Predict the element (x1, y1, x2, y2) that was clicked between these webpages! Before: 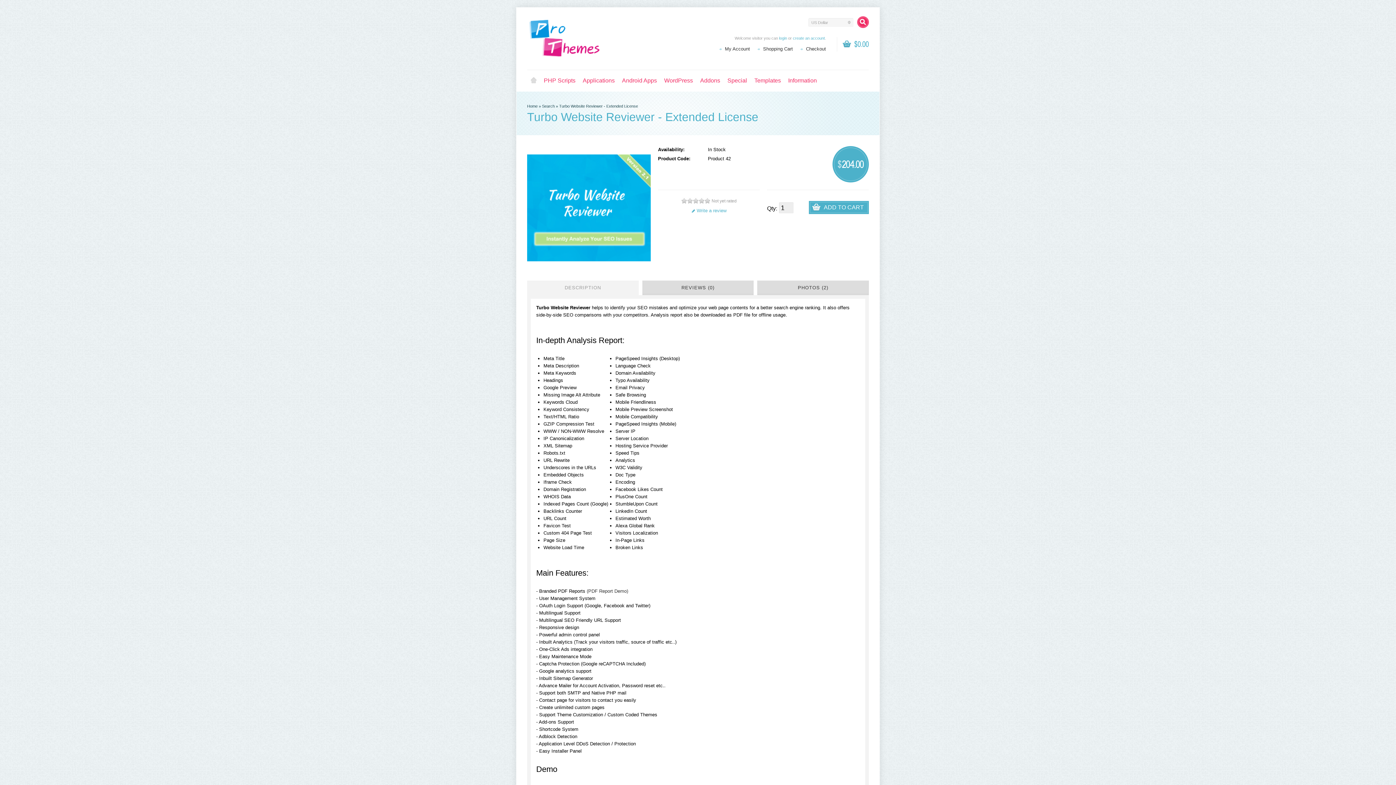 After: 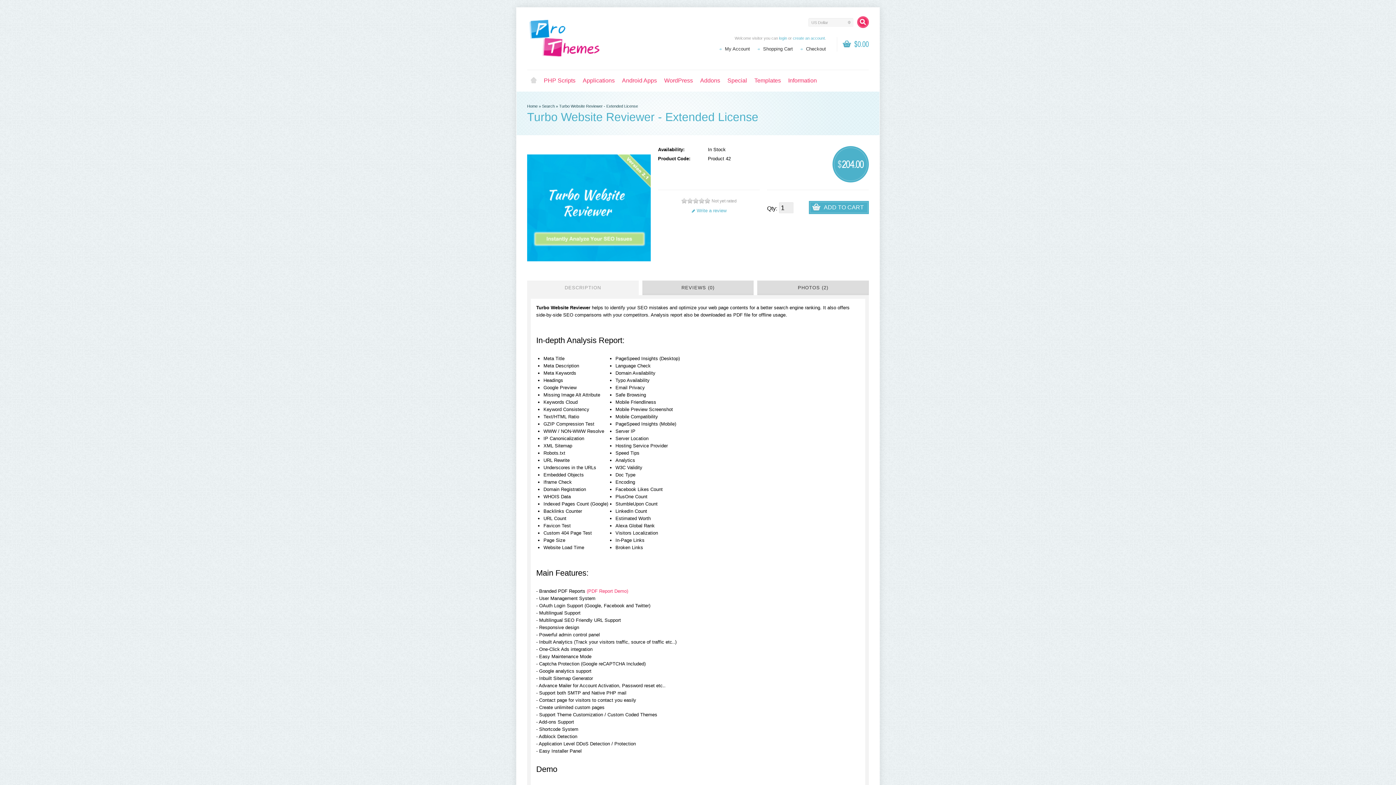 Action: bbox: (586, 588, 628, 594) label: (PDF Report Demo)